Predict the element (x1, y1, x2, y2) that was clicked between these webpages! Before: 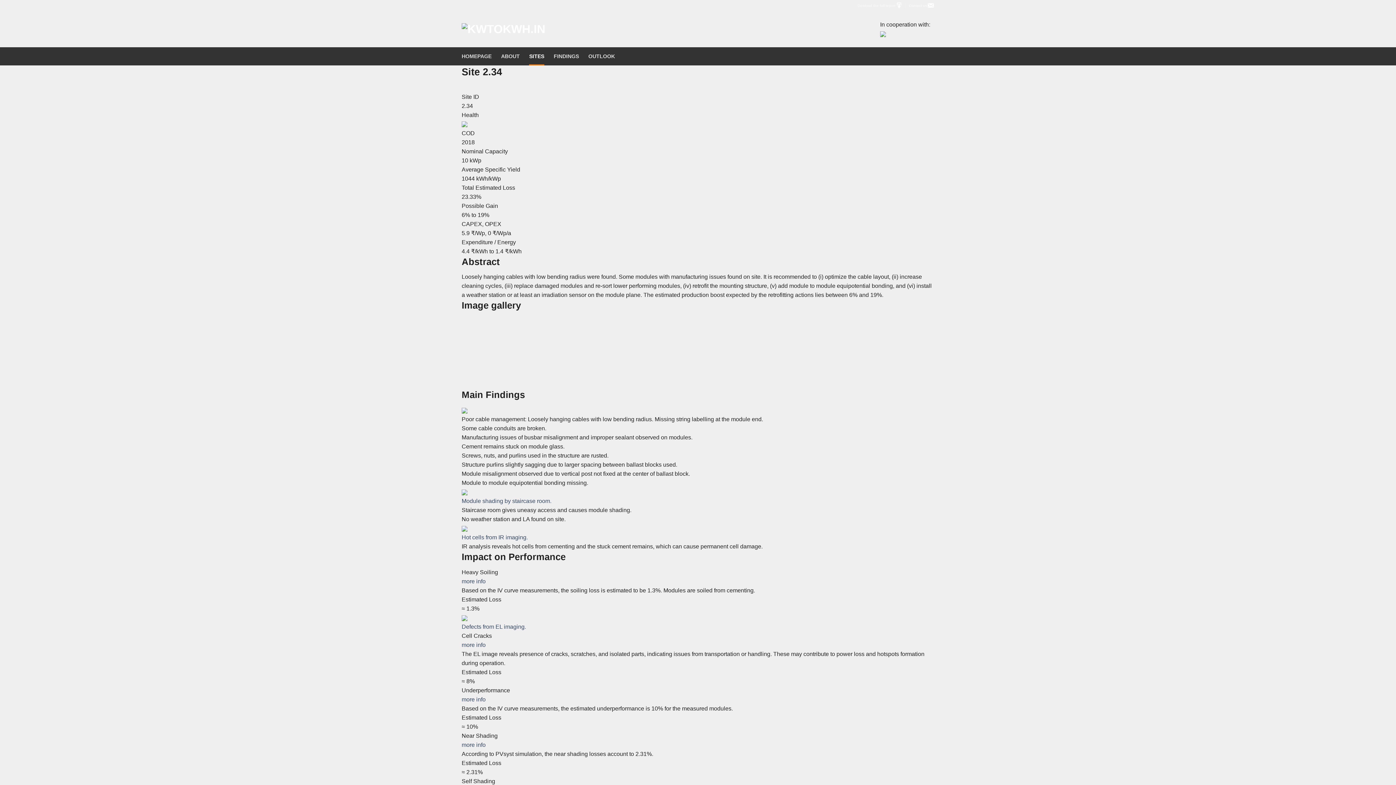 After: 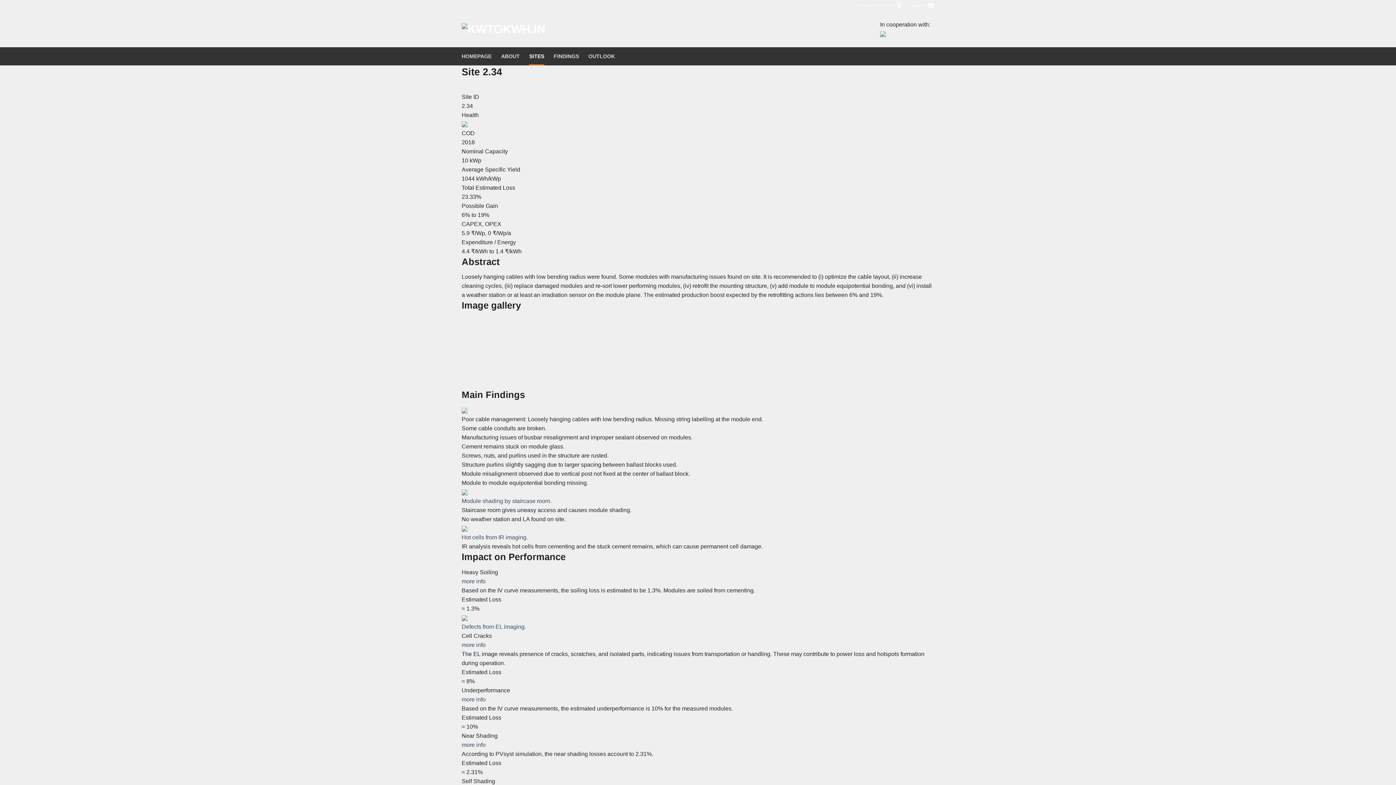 Action: bbox: (909, 0, 934, 10) label: Contact us